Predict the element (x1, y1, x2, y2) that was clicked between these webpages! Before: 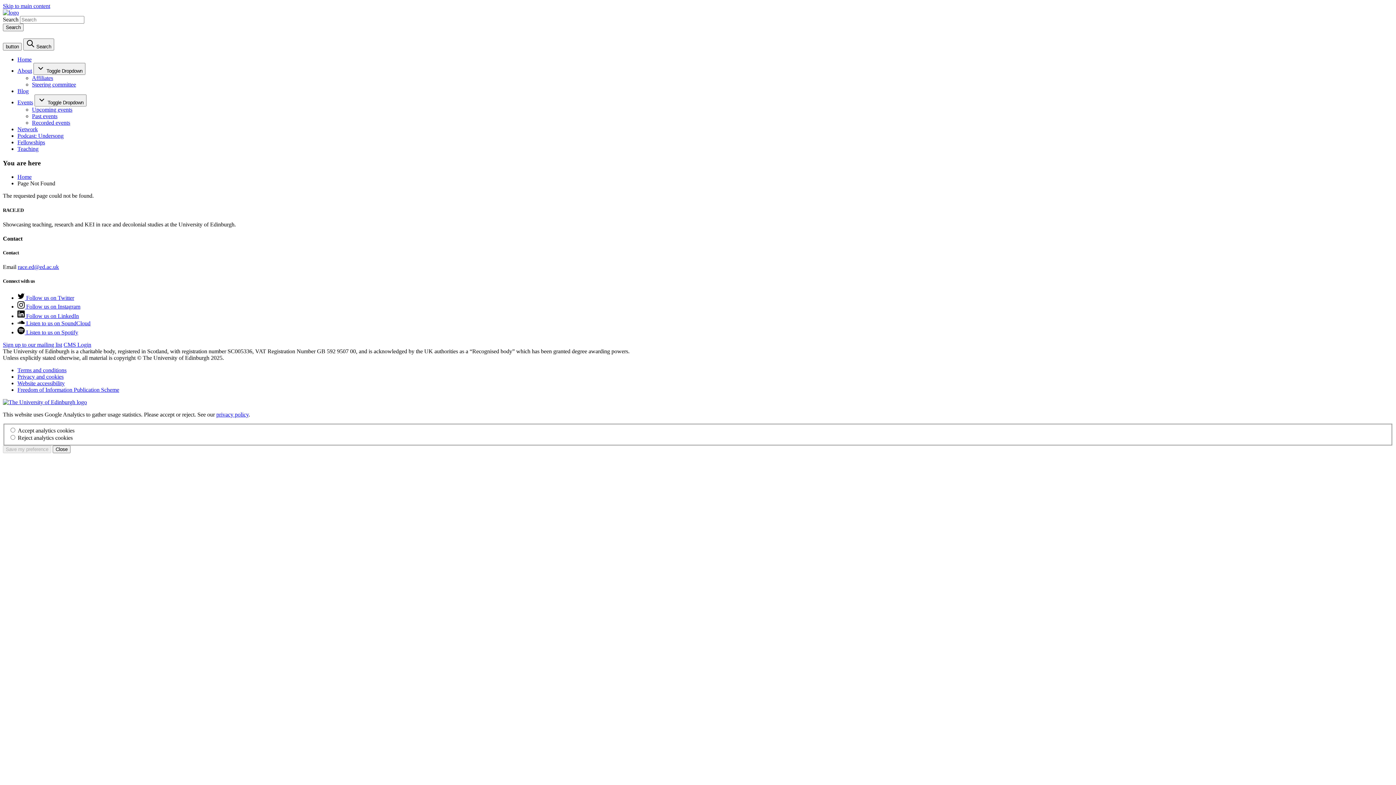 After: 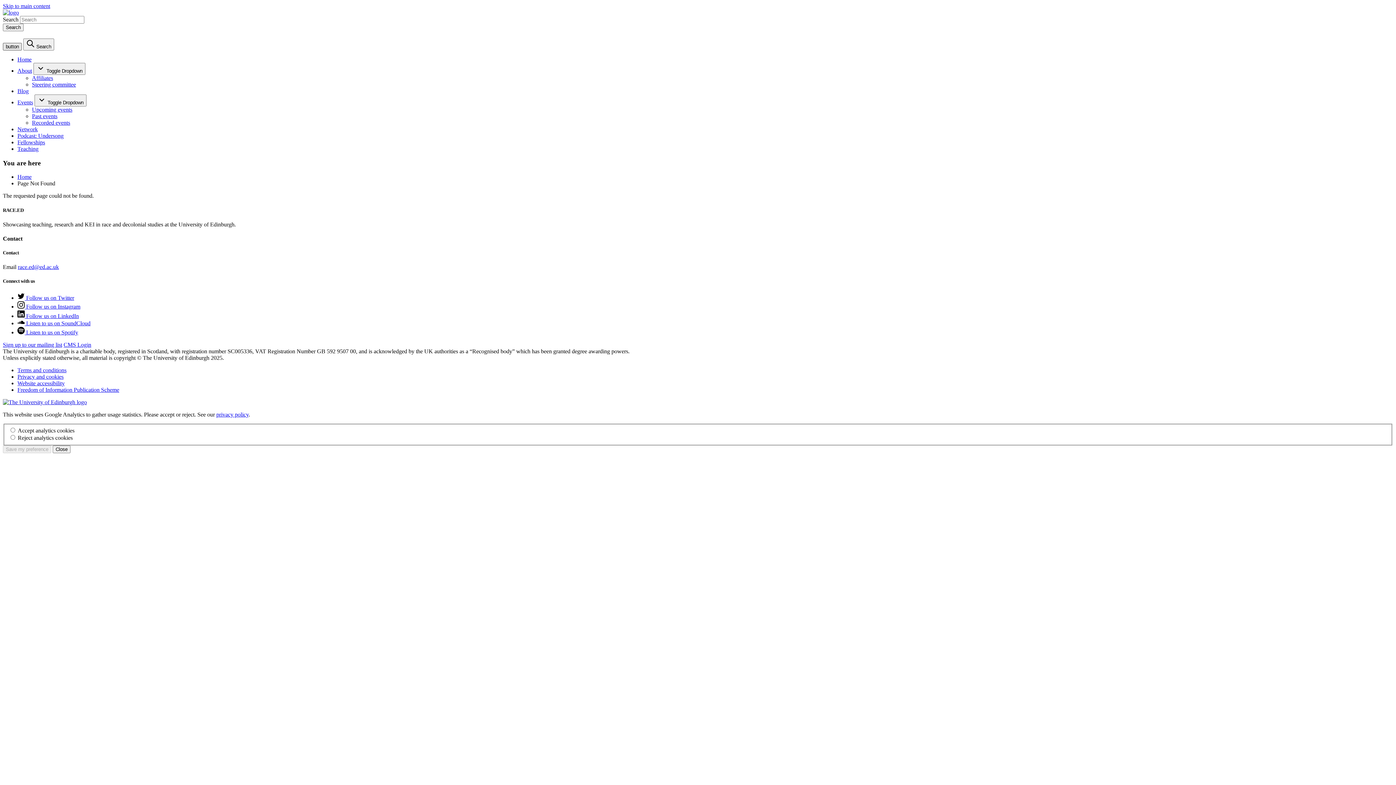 Action: bbox: (2, 42, 21, 50) label: button